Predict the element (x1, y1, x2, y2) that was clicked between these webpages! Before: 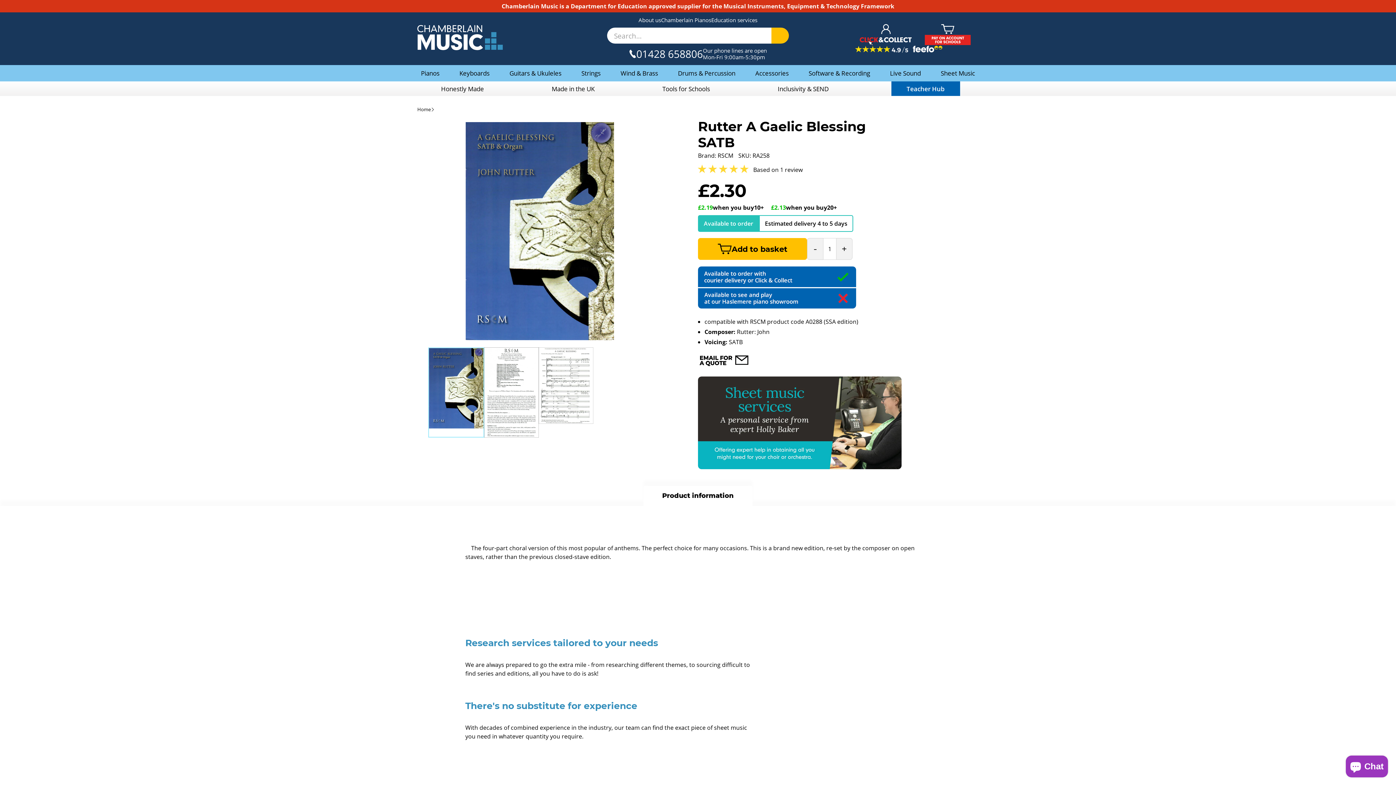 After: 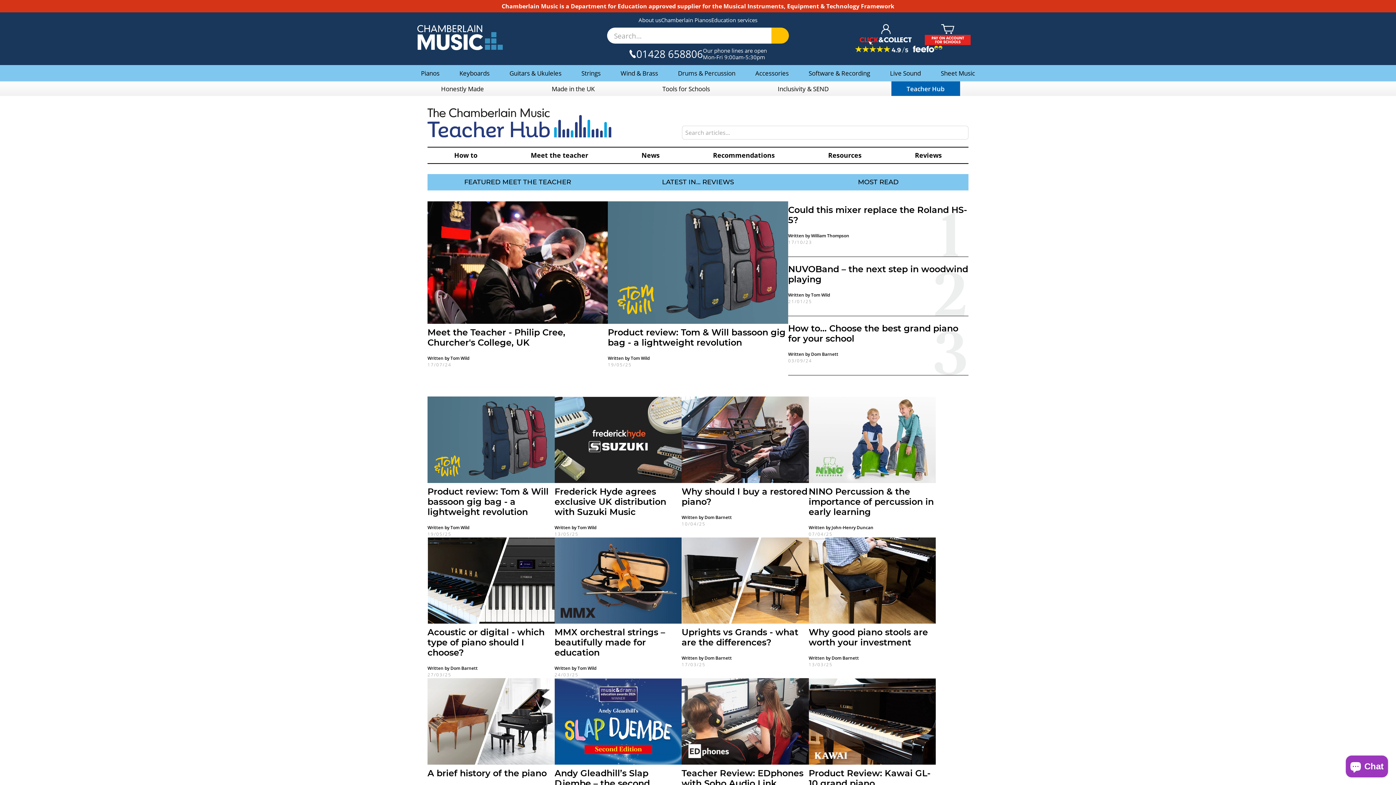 Action: bbox: (891, 81, 960, 96) label: Teacher Hub